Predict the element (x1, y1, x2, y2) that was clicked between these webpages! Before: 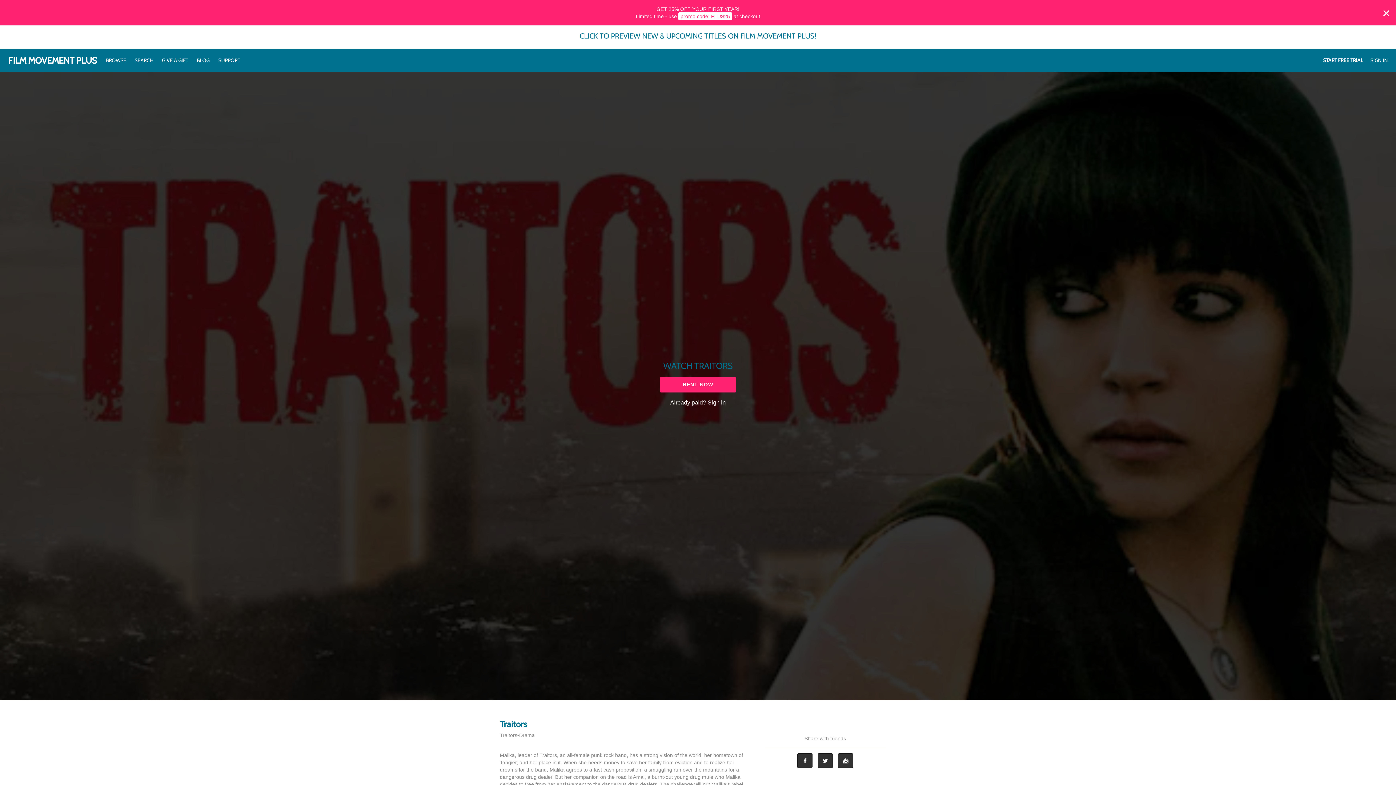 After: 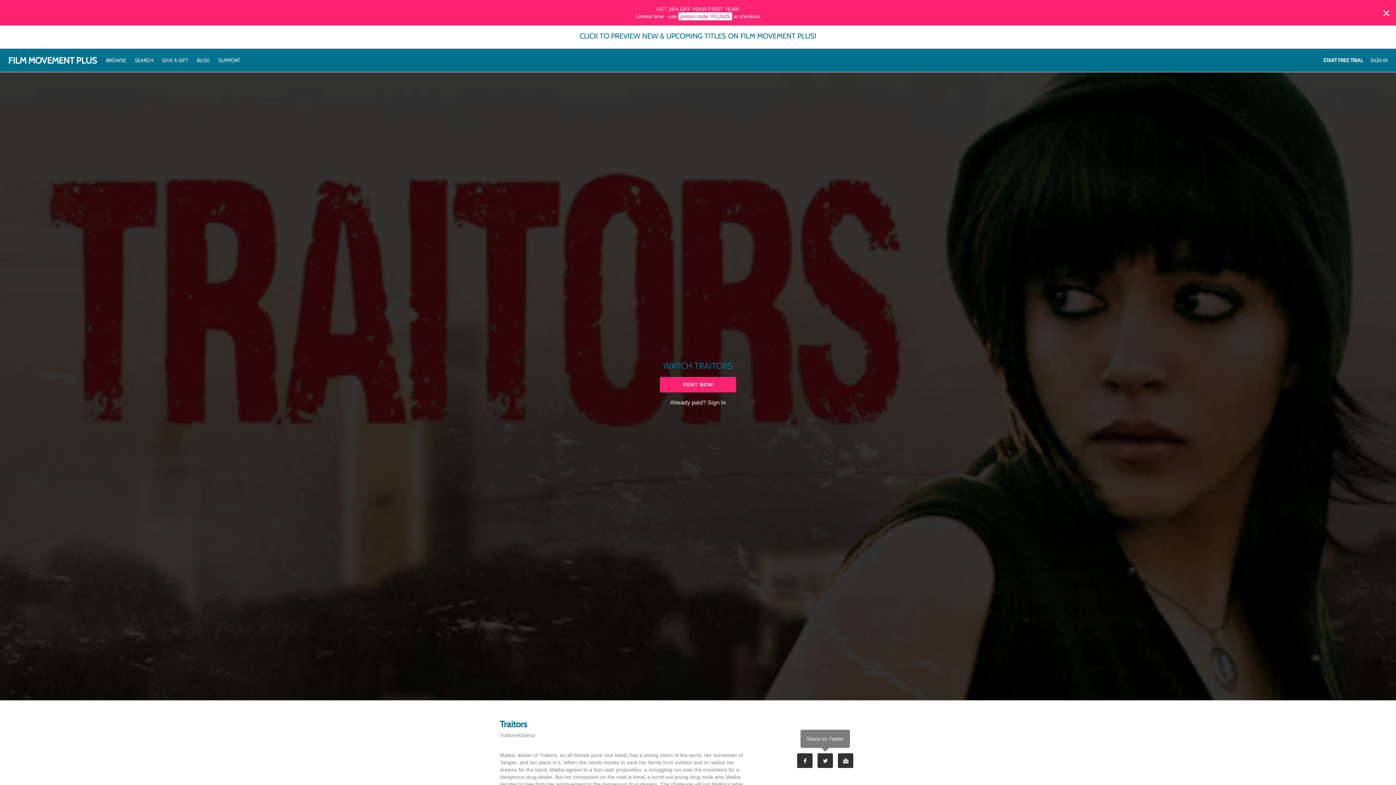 Action: bbox: (817, 753, 833, 768) label: Twitter